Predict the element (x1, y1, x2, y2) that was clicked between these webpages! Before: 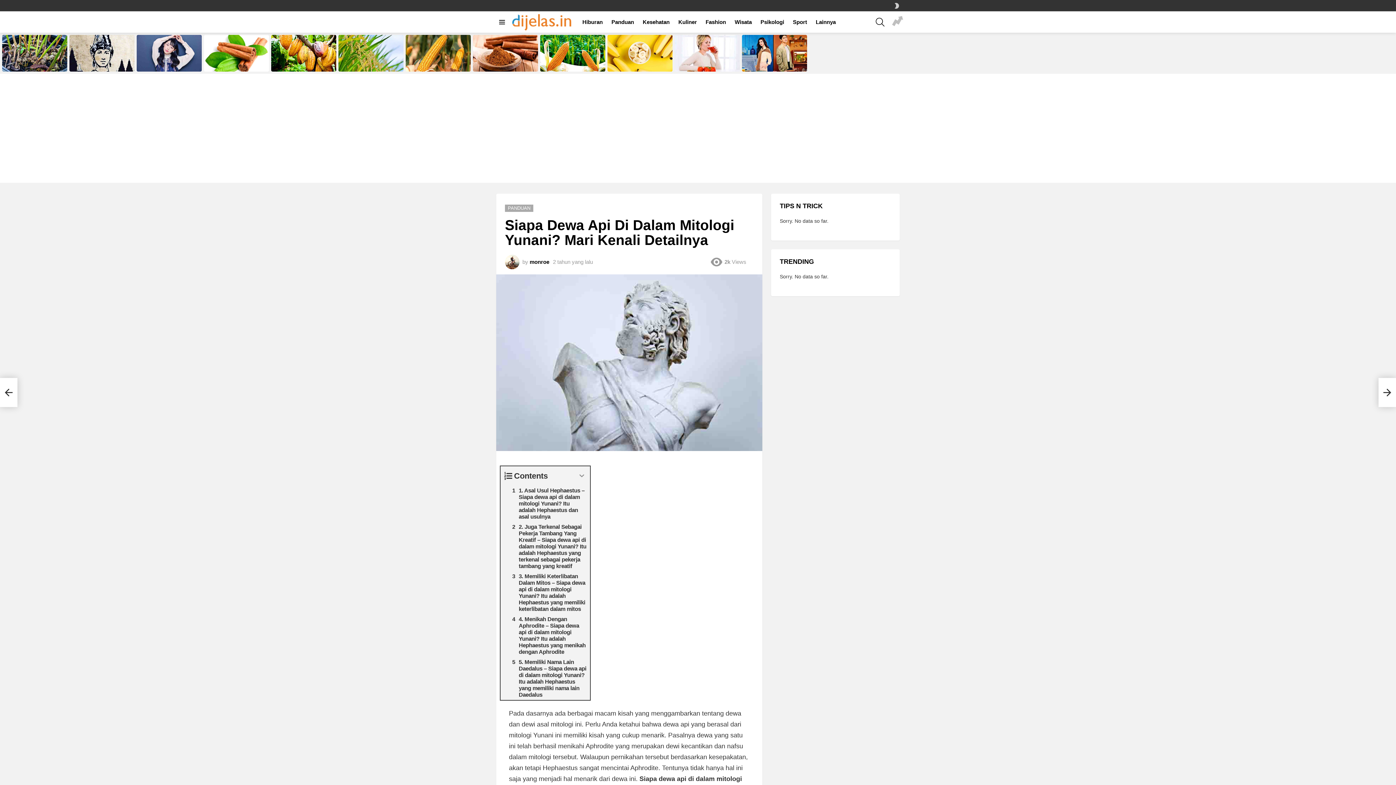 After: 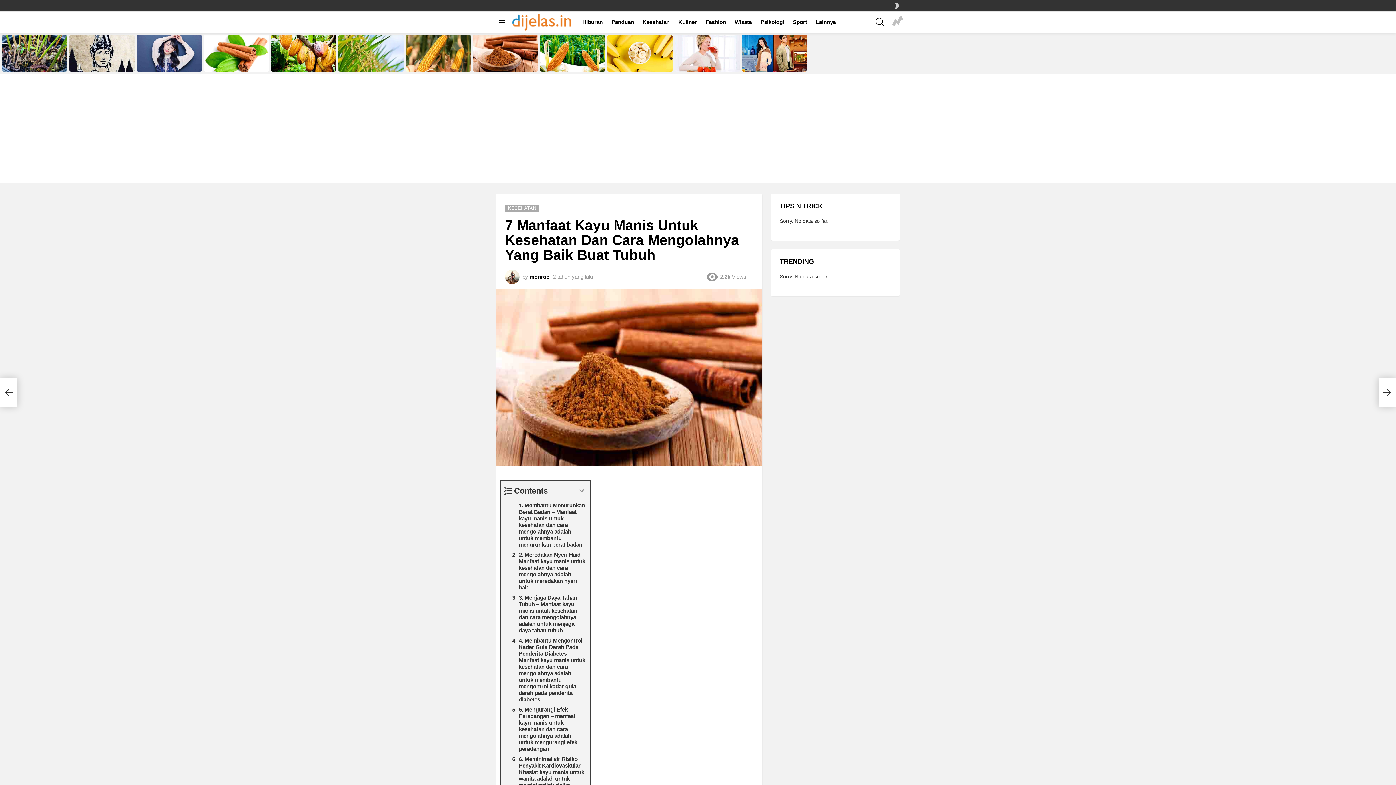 Action: bbox: (476, 50, 534, 68) label: 7 Manfaat Kayu Manis Untuk Kesehatan Dan Cara Mengolahnya Yang Baik Buat Tubuh